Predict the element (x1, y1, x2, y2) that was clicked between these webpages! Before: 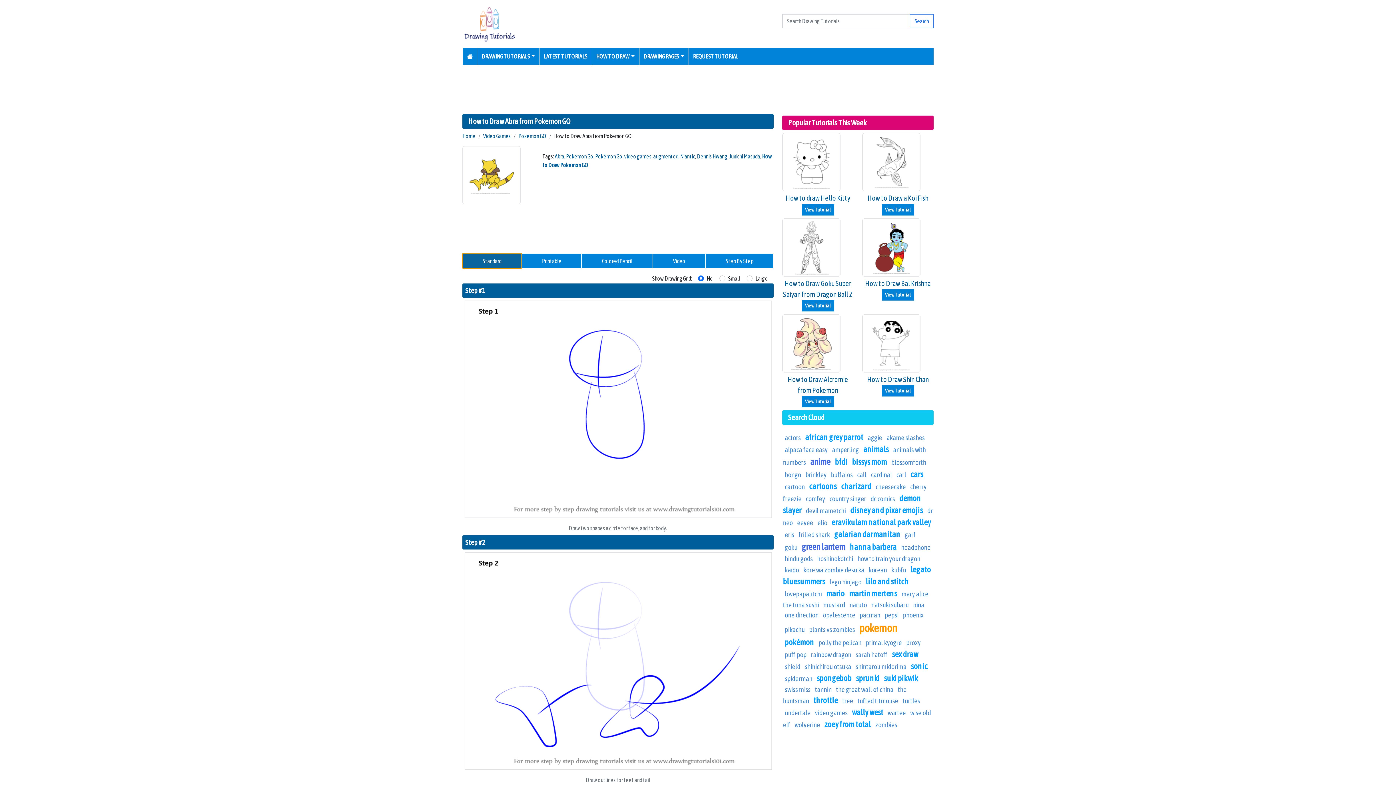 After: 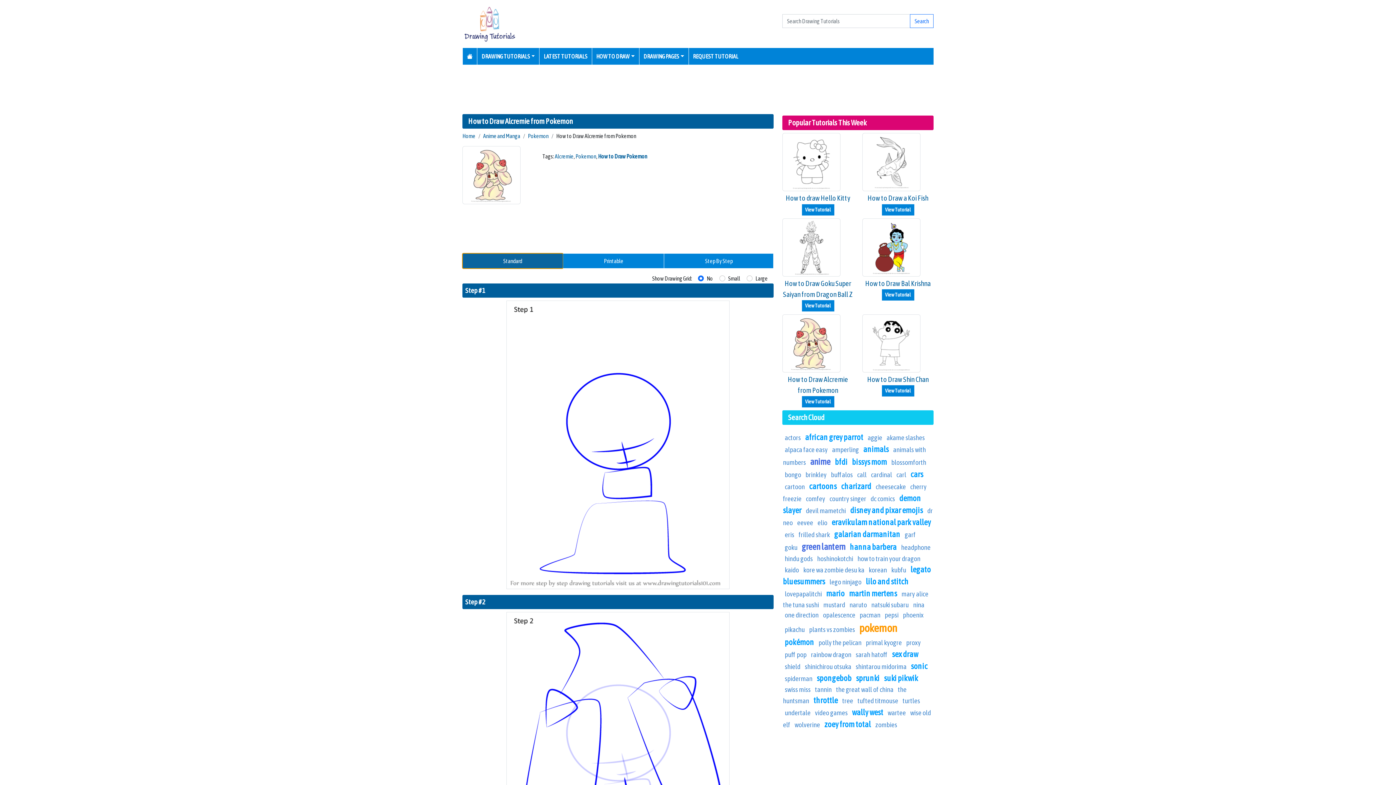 Action: bbox: (782, 338, 840, 346)